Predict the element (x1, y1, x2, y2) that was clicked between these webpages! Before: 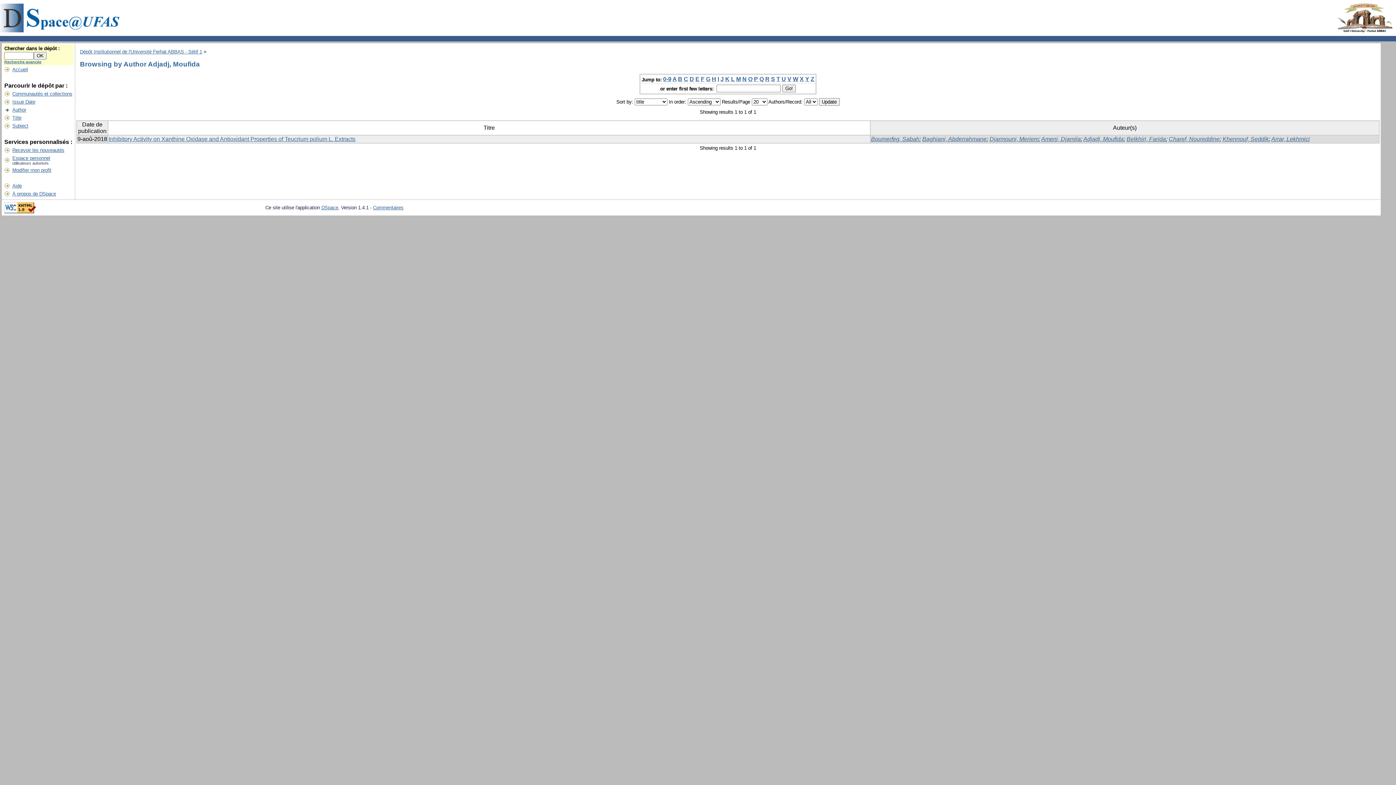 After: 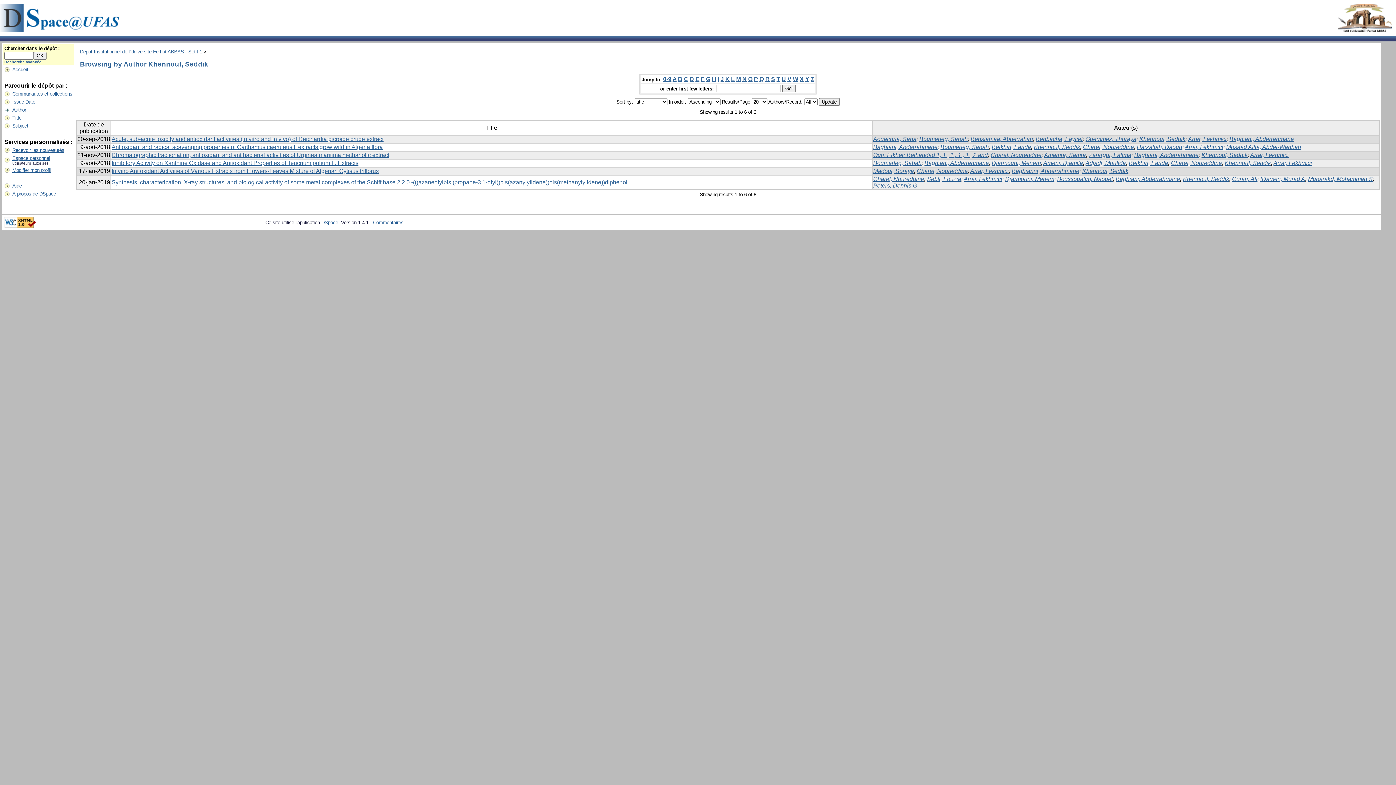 Action: bbox: (1222, 136, 1269, 142) label: Khennouf, Seddik